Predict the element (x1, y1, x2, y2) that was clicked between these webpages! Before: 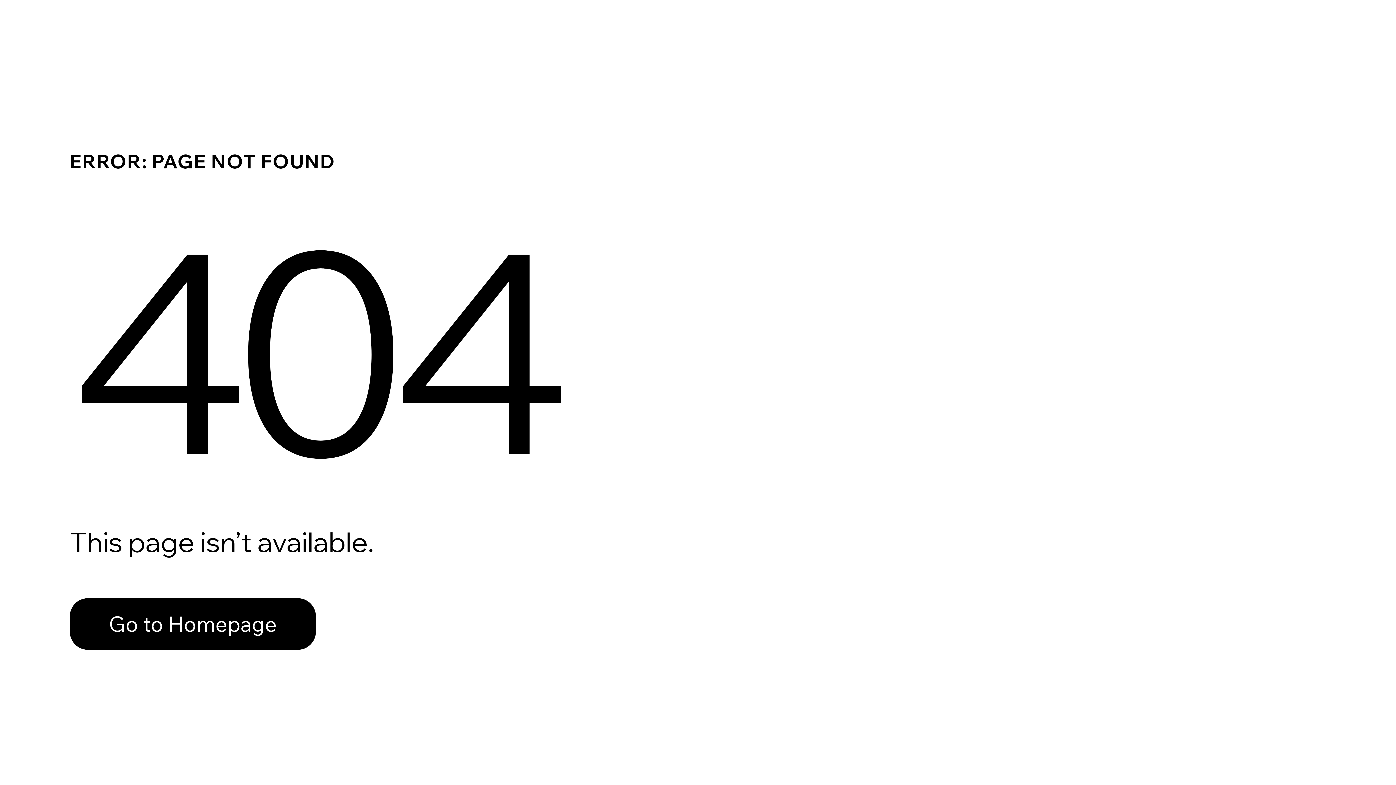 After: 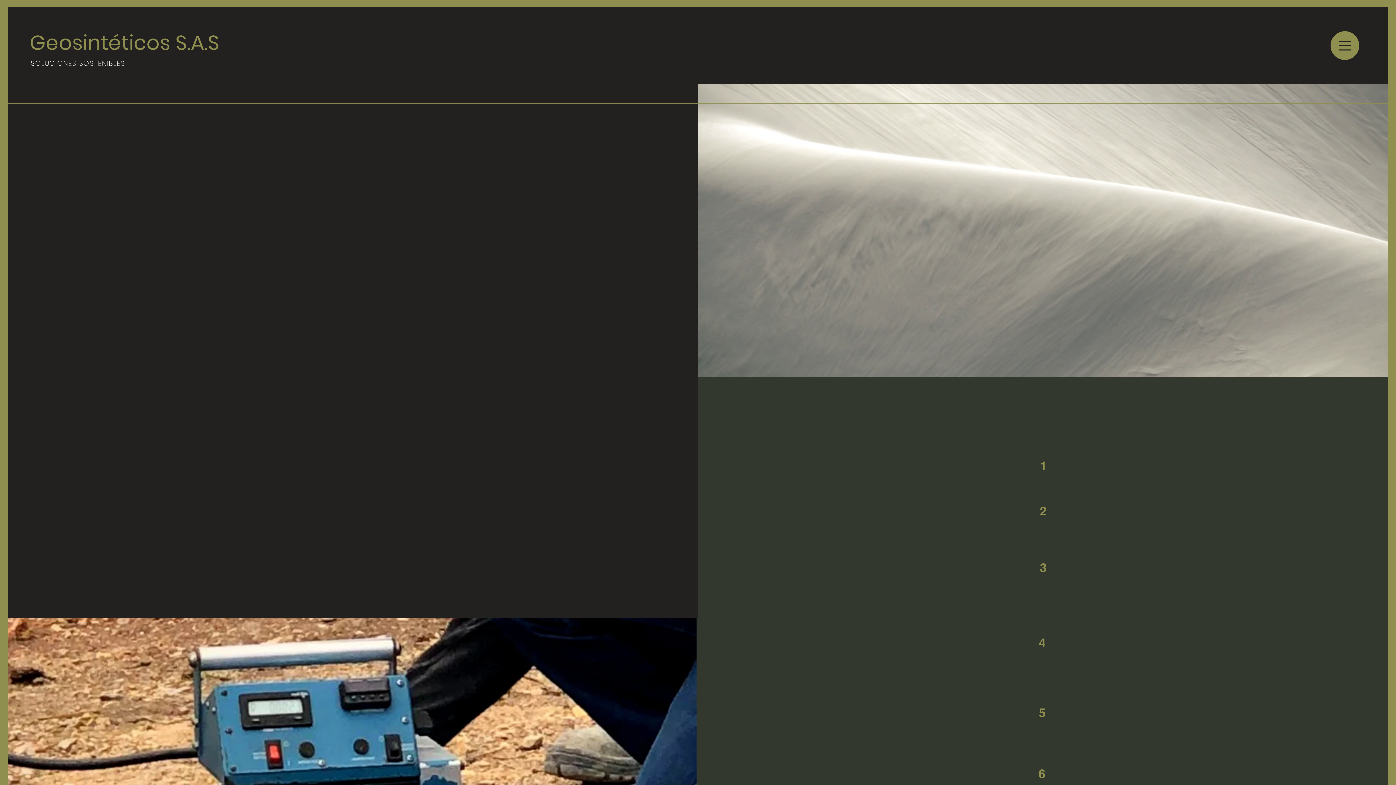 Action: bbox: (69, 582, 768, 659) label: Go to Homepage